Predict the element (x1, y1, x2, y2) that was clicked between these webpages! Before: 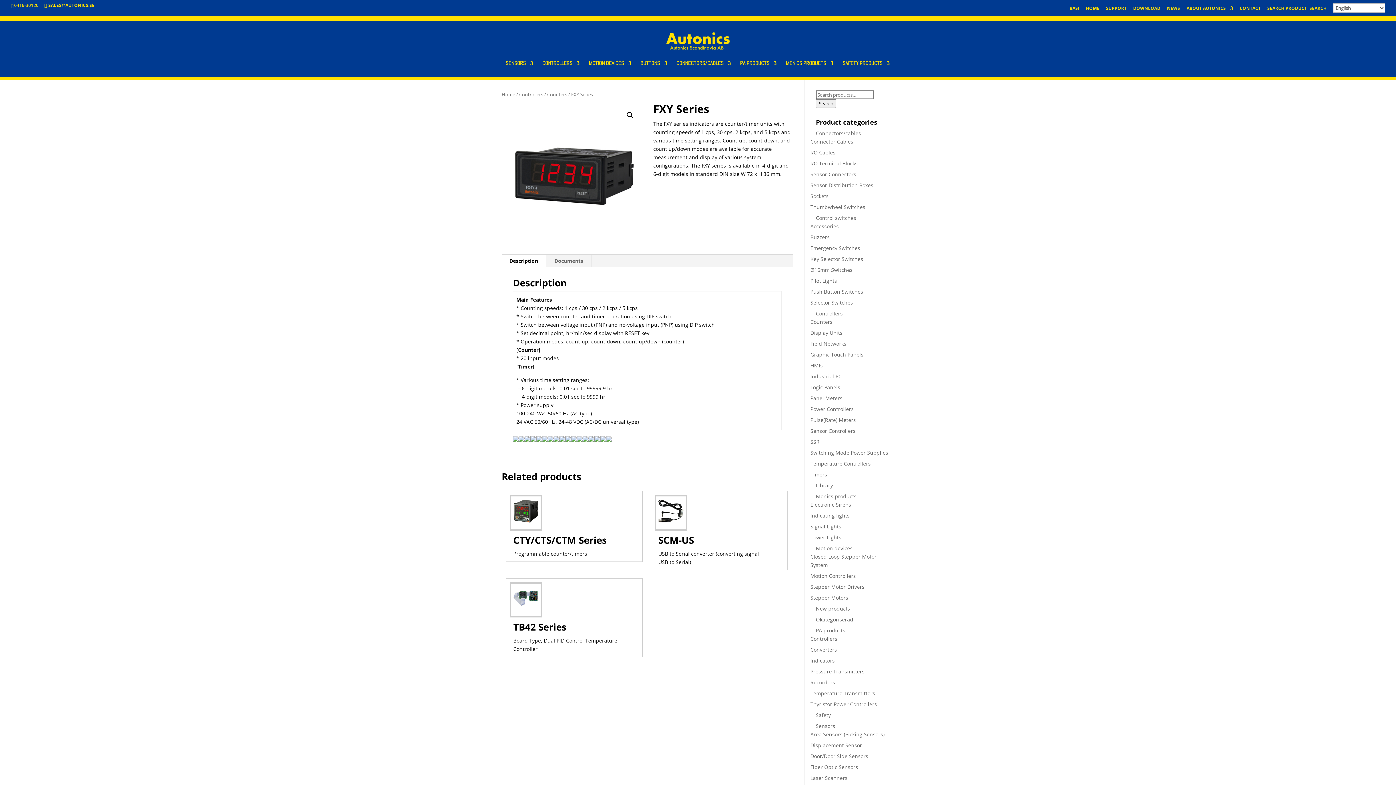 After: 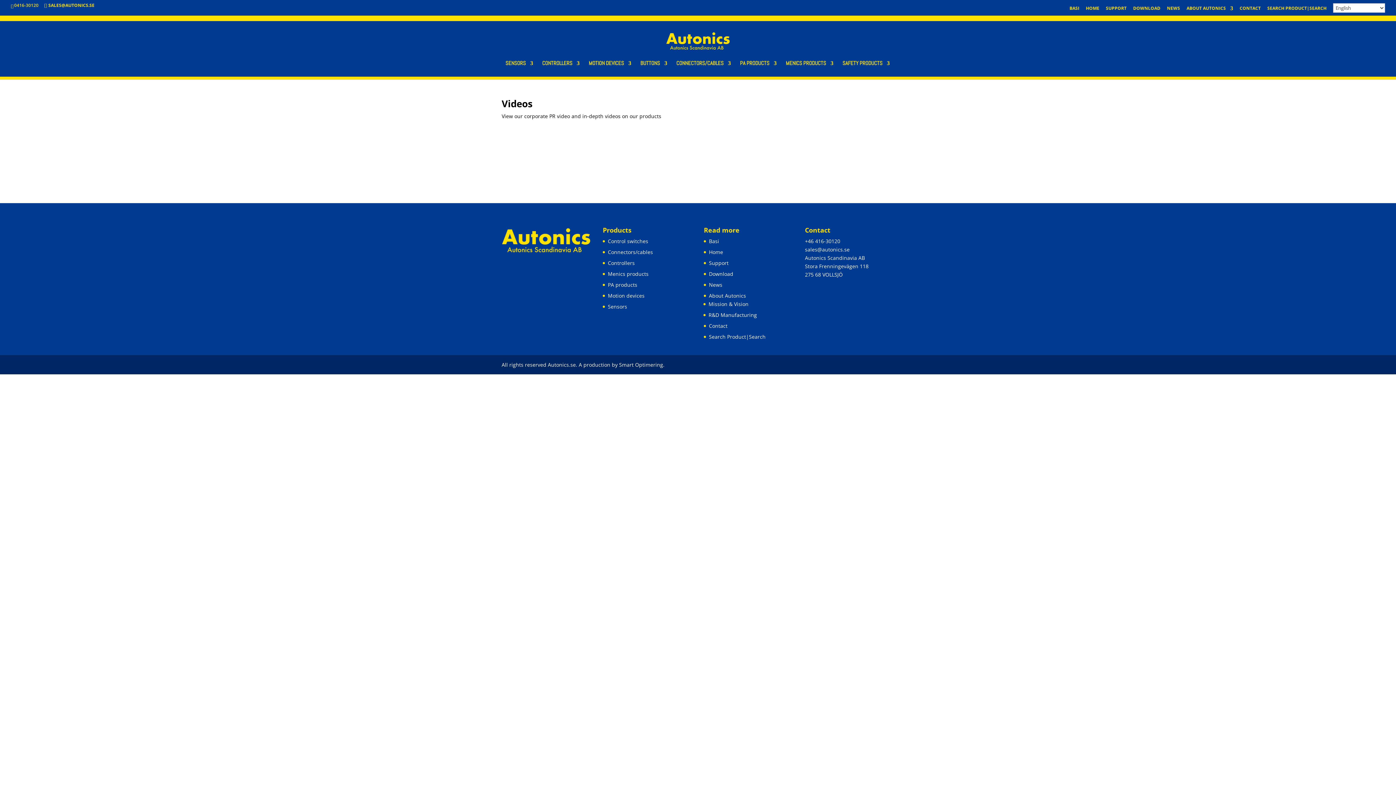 Action: bbox: (1133, 6, 1160, 13) label: DOWNLOAD